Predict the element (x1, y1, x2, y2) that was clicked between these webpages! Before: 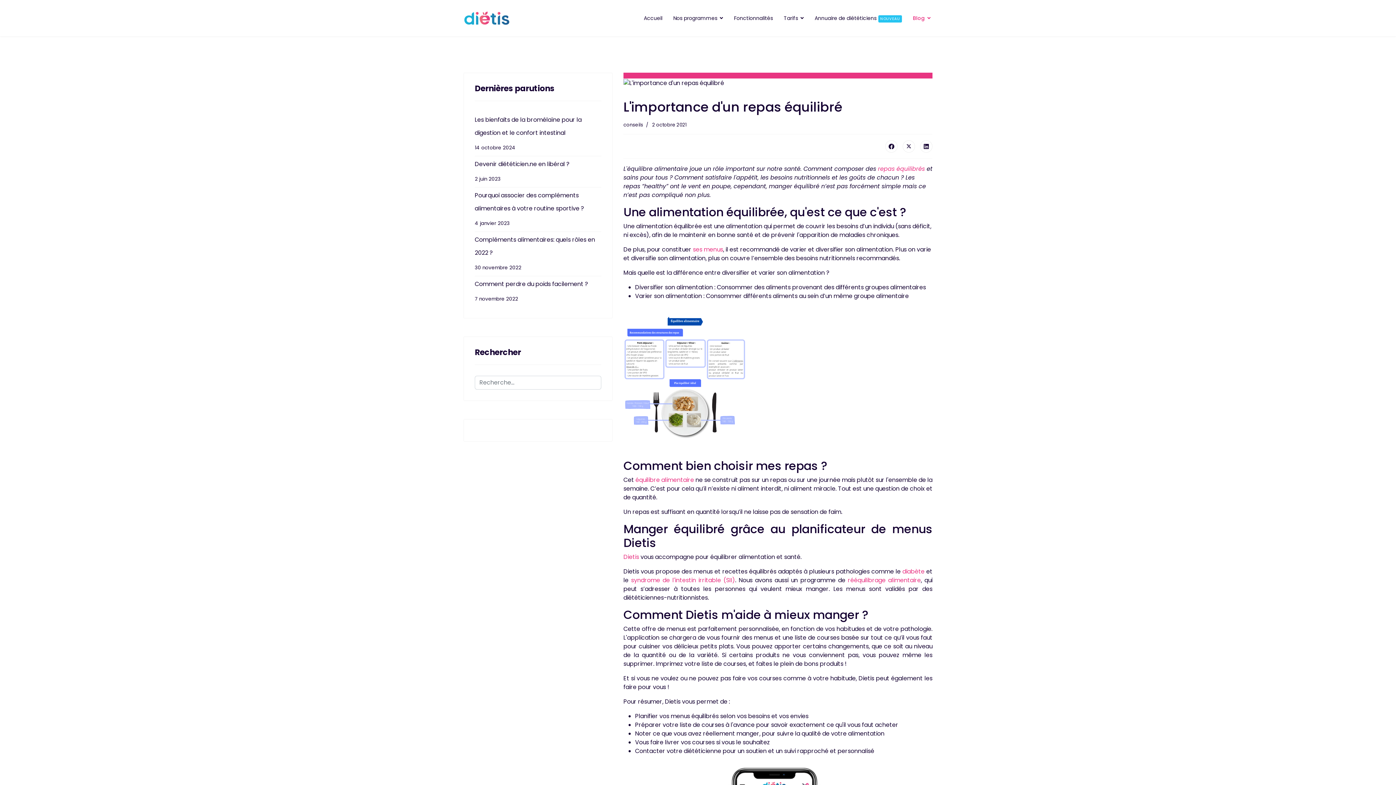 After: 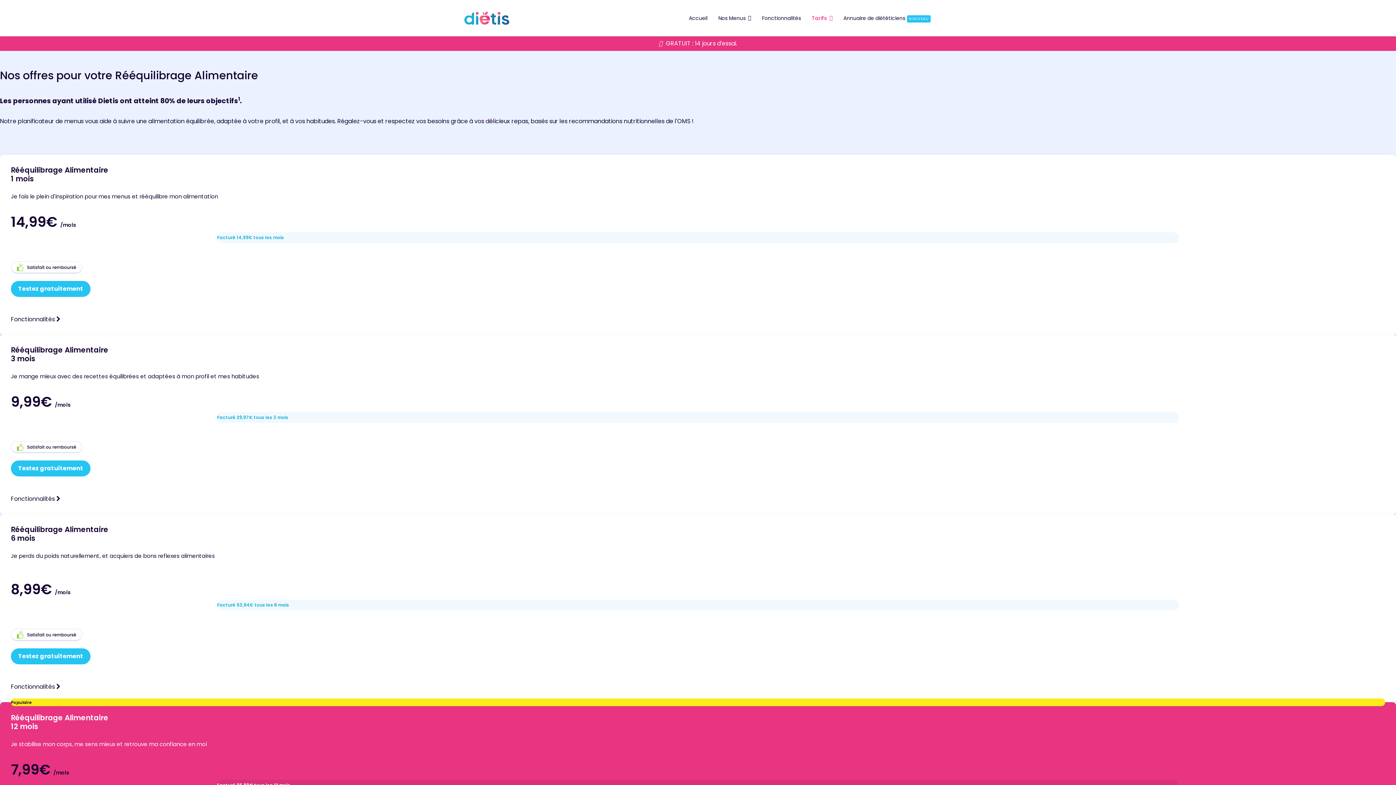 Action: label: rééquilibrage alimentaire bbox: (848, 576, 921, 584)